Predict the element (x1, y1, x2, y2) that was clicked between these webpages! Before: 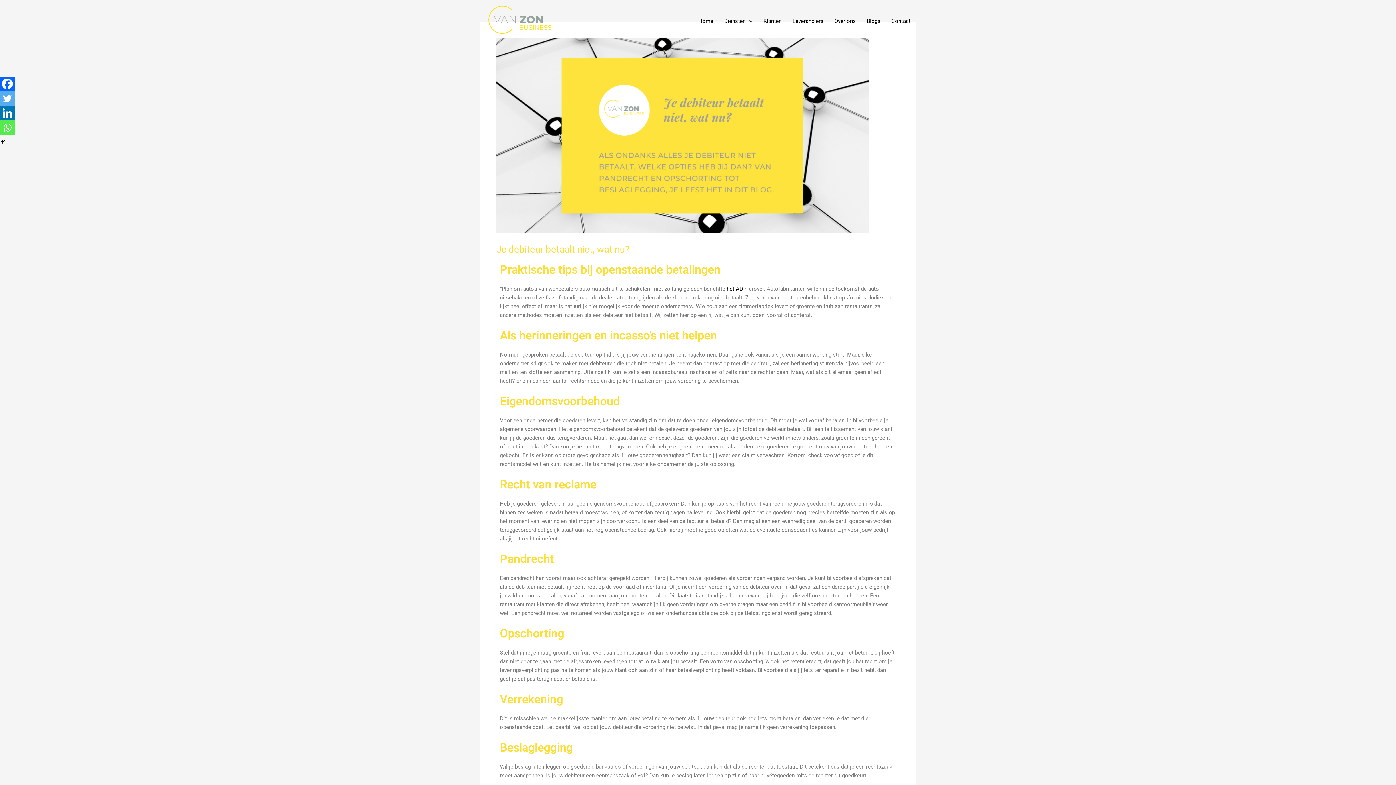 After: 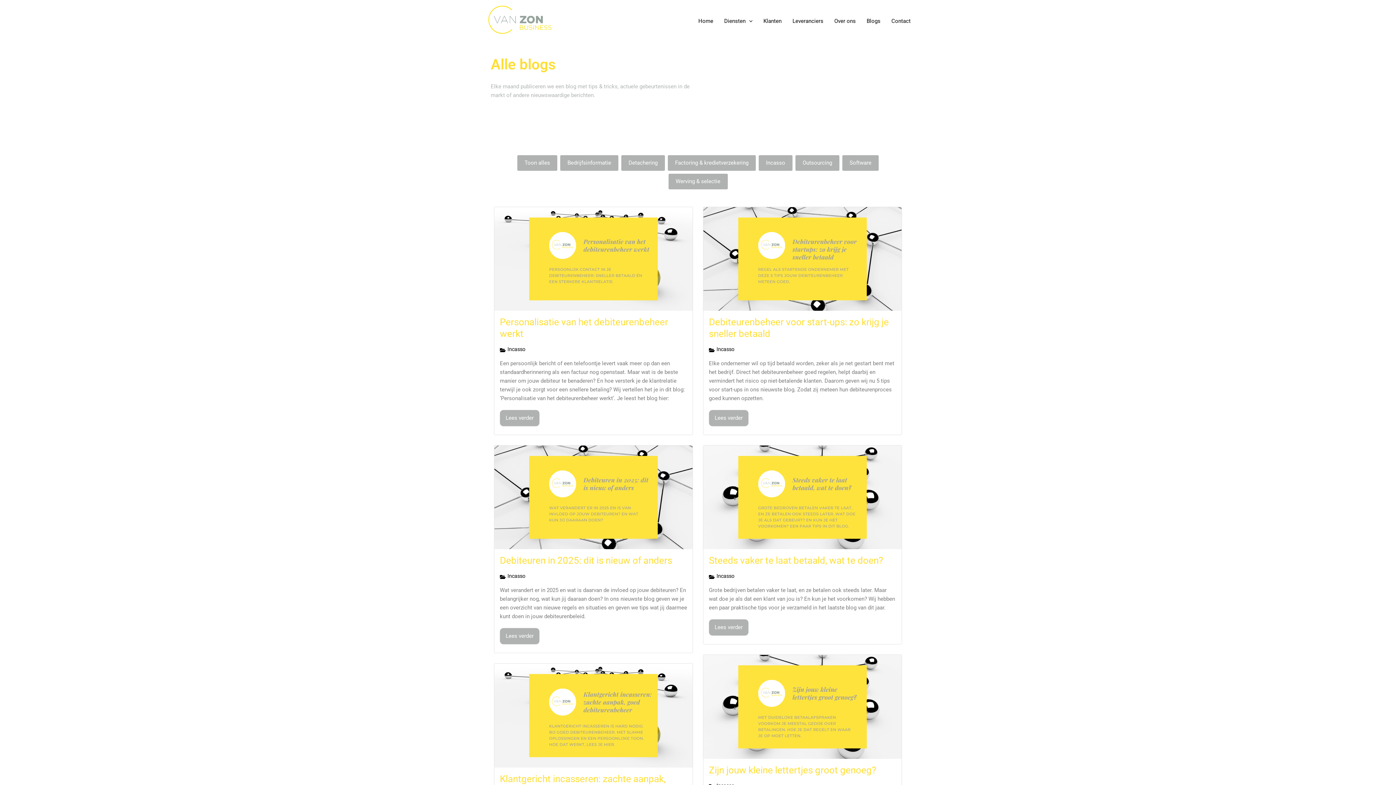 Action: bbox: (861, 6, 886, 35) label: Blogs